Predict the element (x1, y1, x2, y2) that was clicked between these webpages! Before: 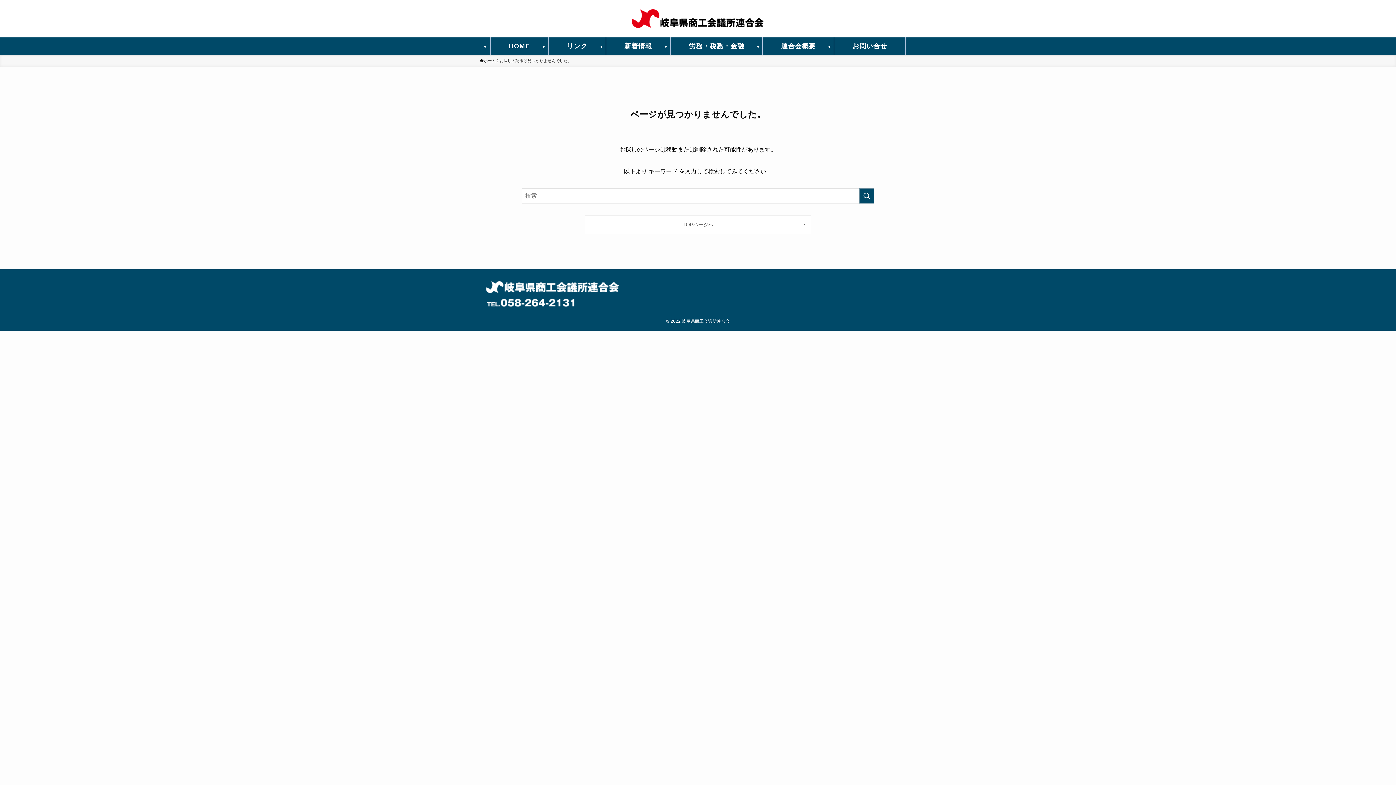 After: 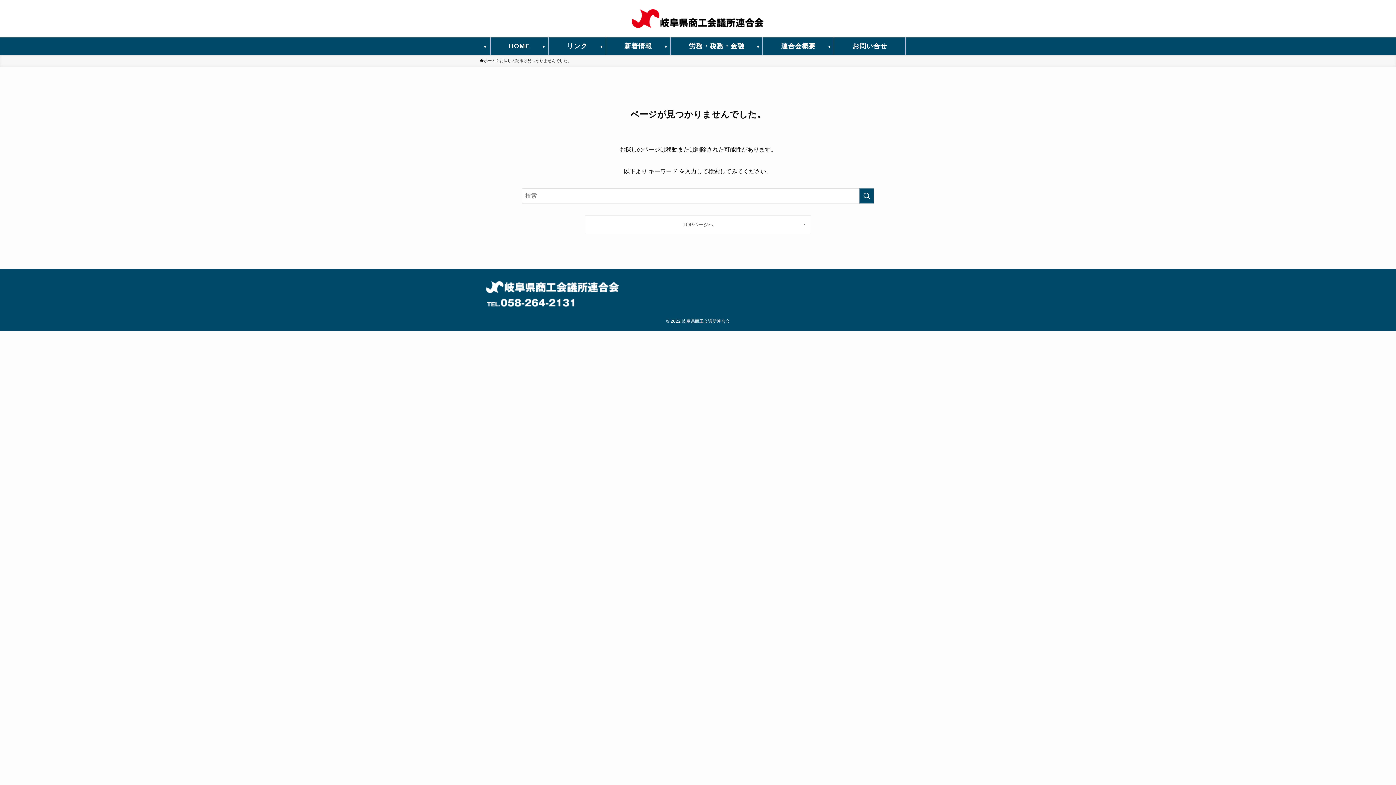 Action: bbox: (485, 304, 576, 310)